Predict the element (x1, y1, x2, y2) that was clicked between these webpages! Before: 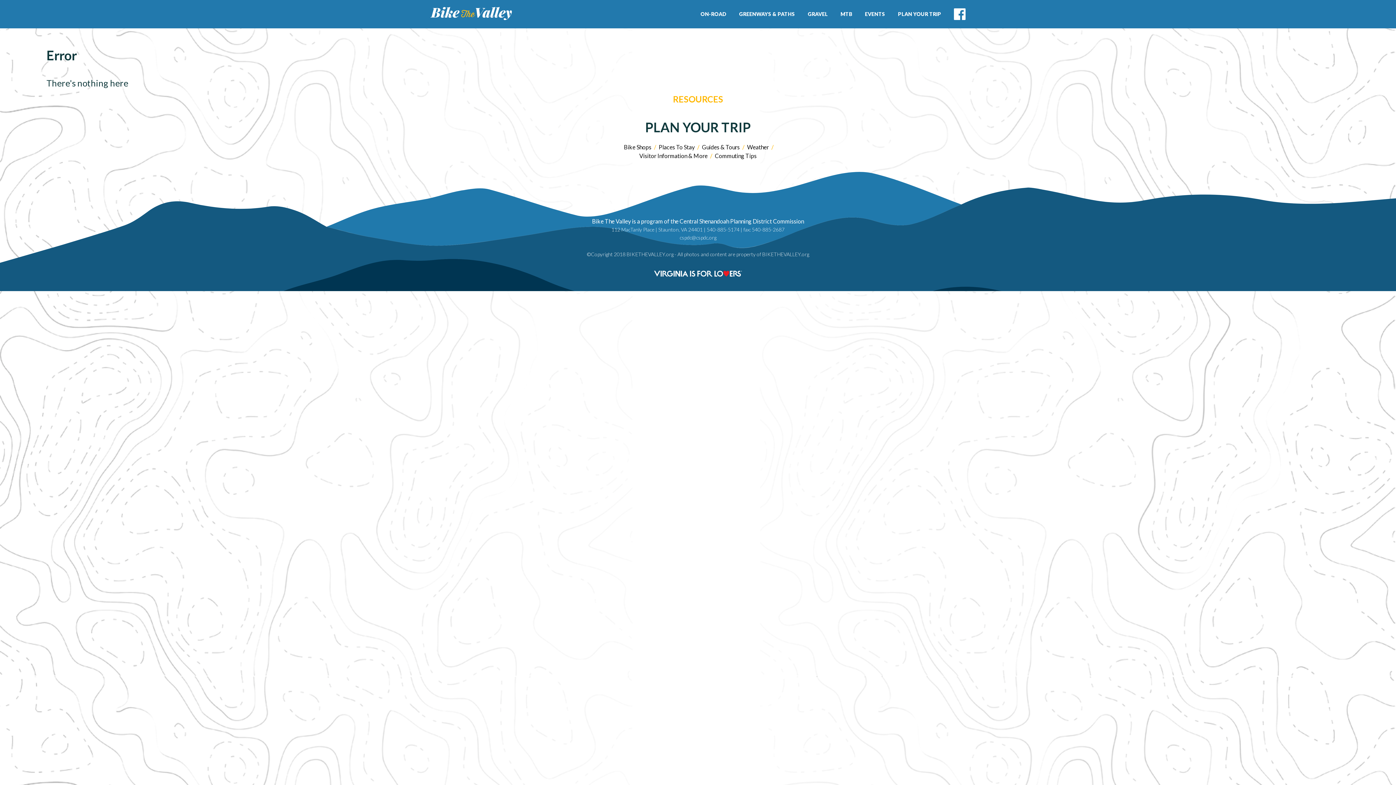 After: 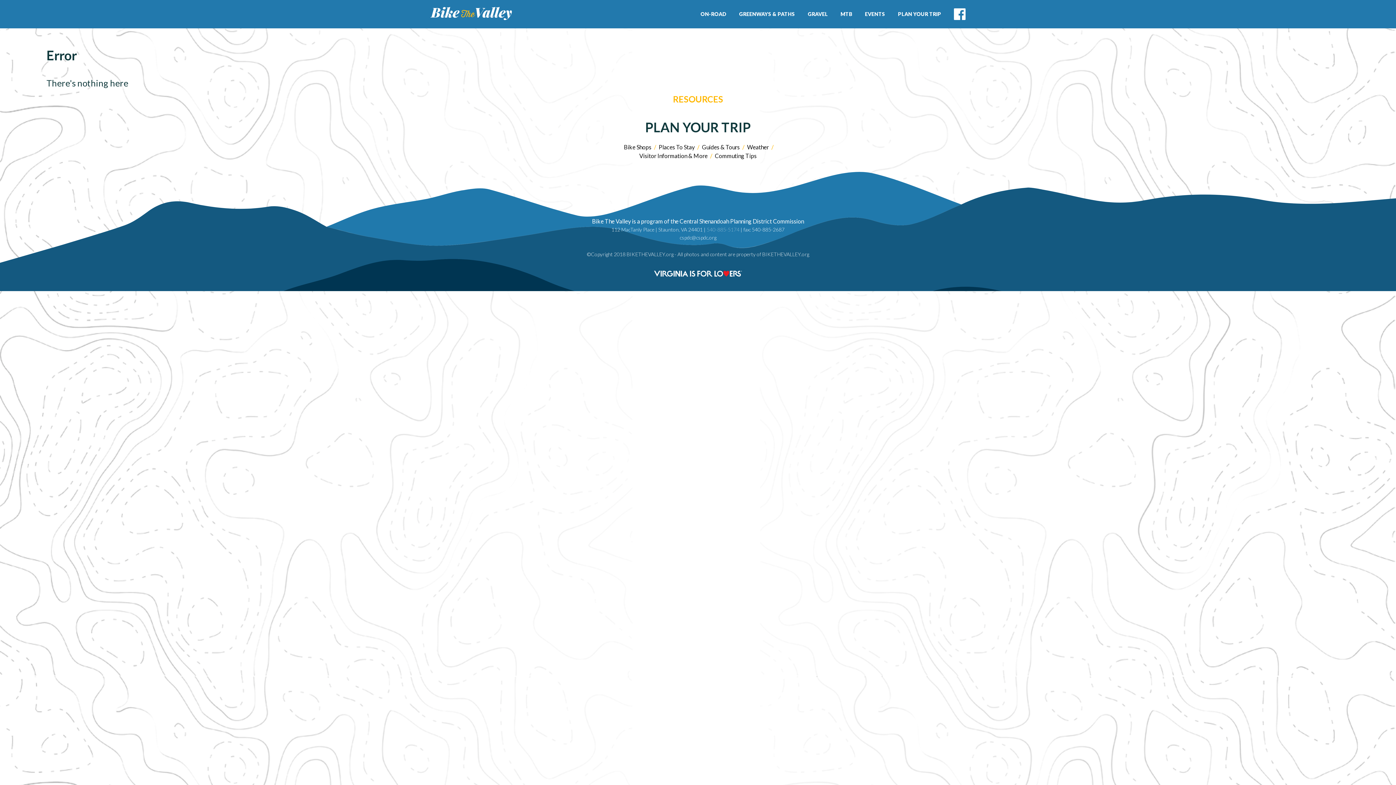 Action: bbox: (706, 226, 739, 232) label: 540-885-5174